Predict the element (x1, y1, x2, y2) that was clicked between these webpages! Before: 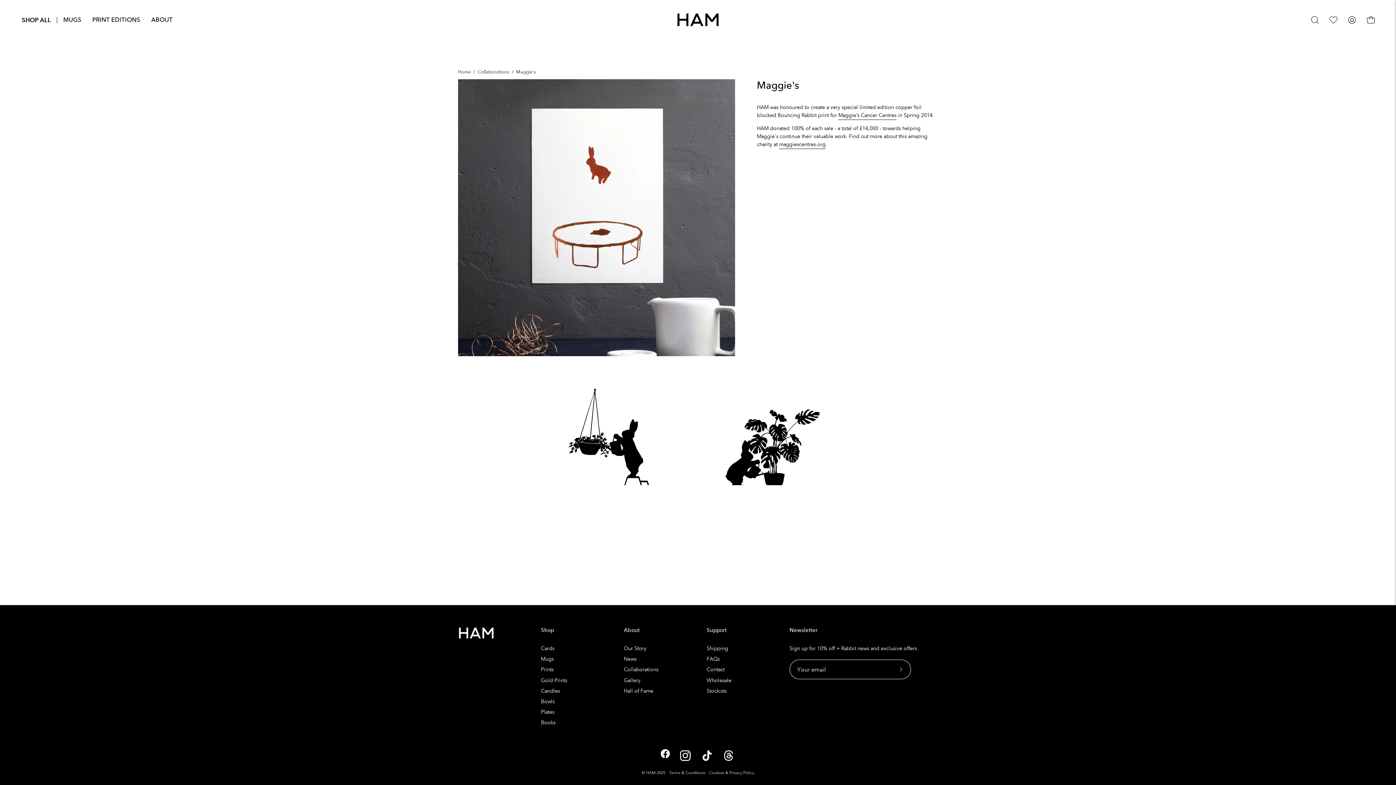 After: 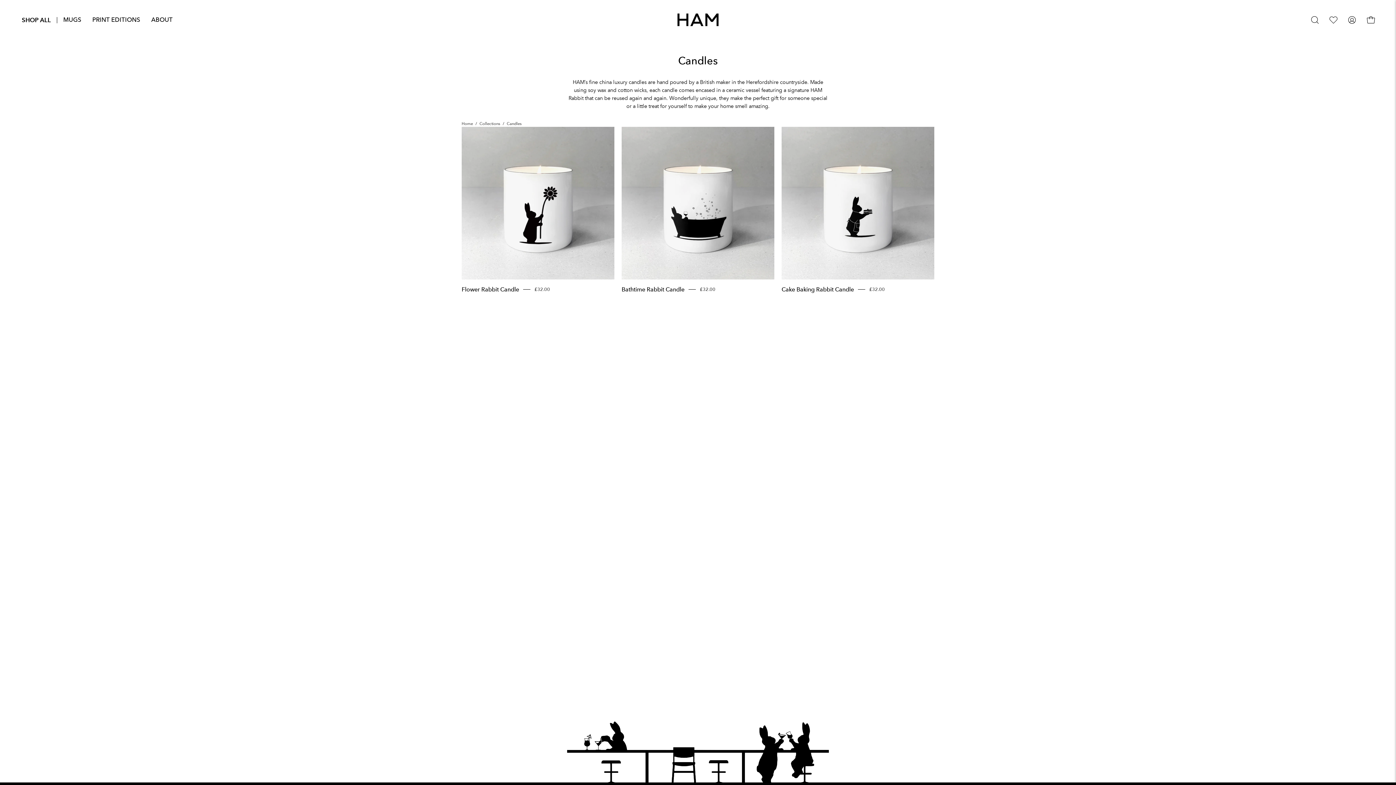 Action: label: Candles bbox: (541, 687, 559, 694)